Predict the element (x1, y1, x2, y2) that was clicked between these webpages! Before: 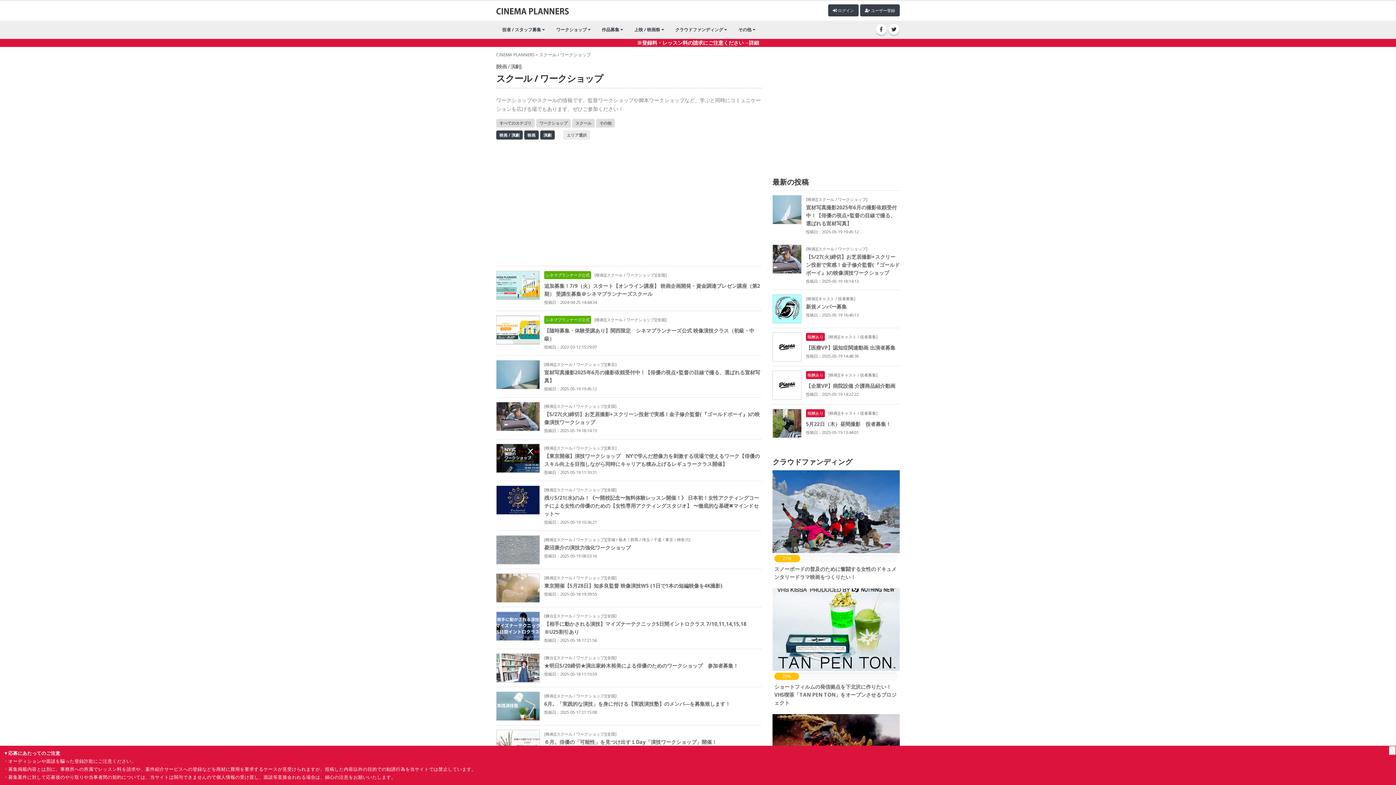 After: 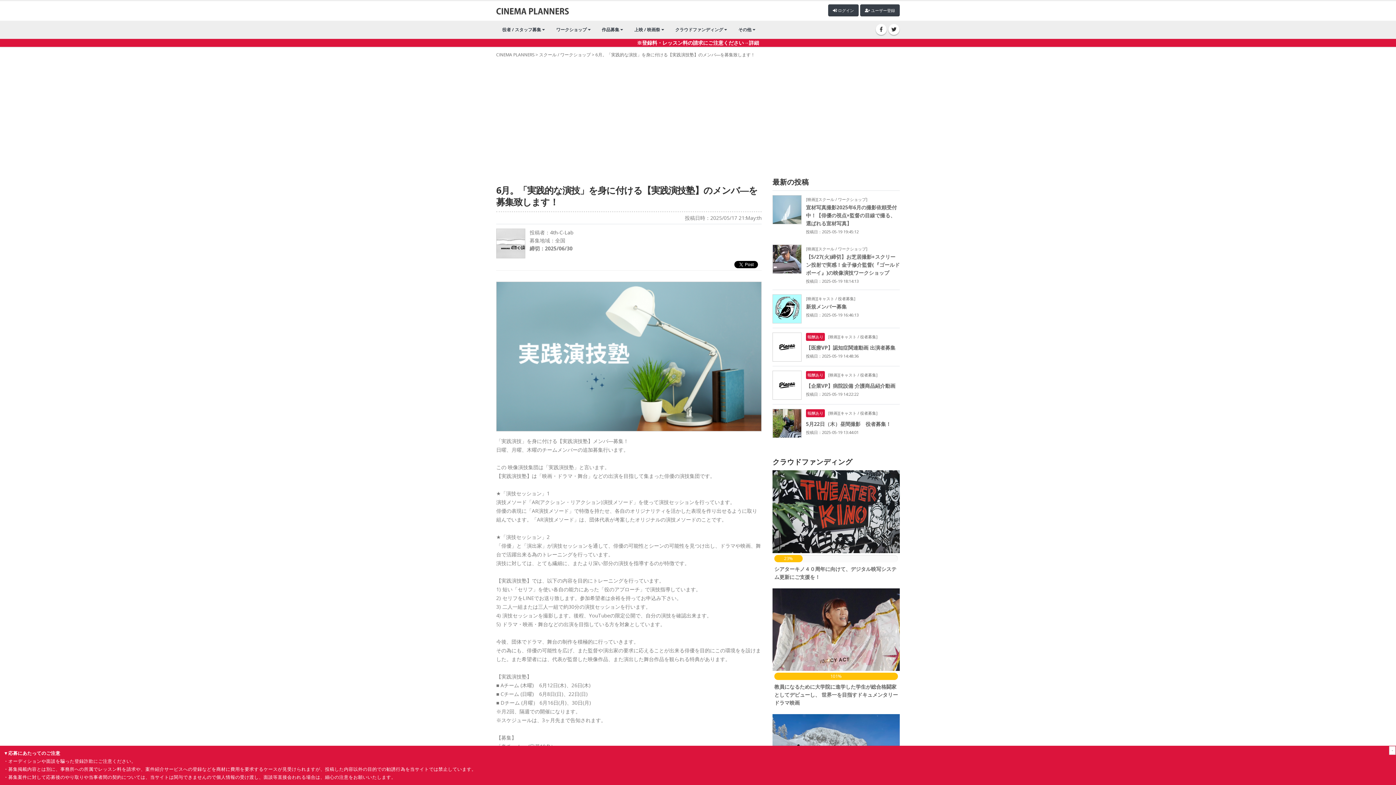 Action: bbox: (544, 692, 761, 715) label: [映画][スクール / ワークショップ][全国]
6月。「実践的な演技」を身に付ける【実践演技塾】のメンバ―を募集致します！
投稿日：2025-05-17 21:15:08